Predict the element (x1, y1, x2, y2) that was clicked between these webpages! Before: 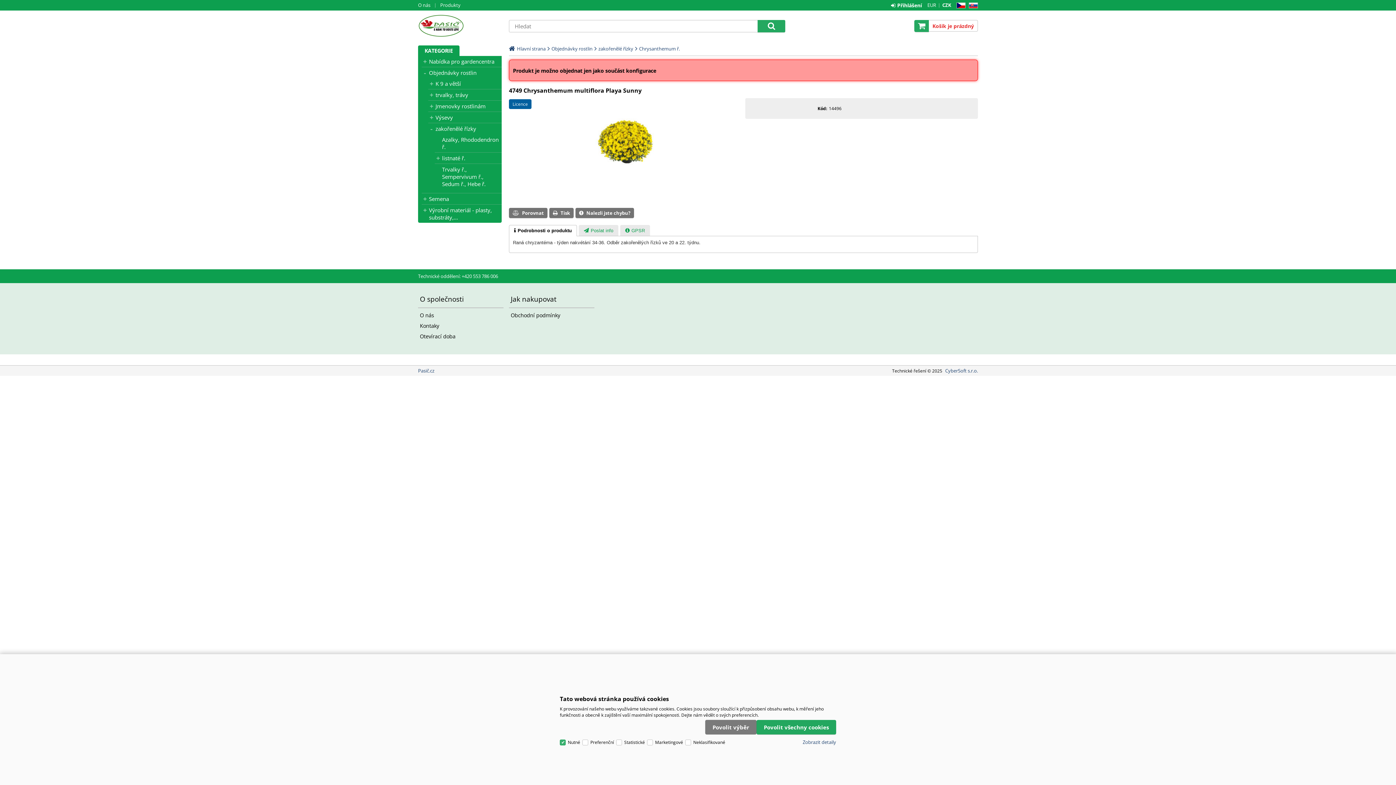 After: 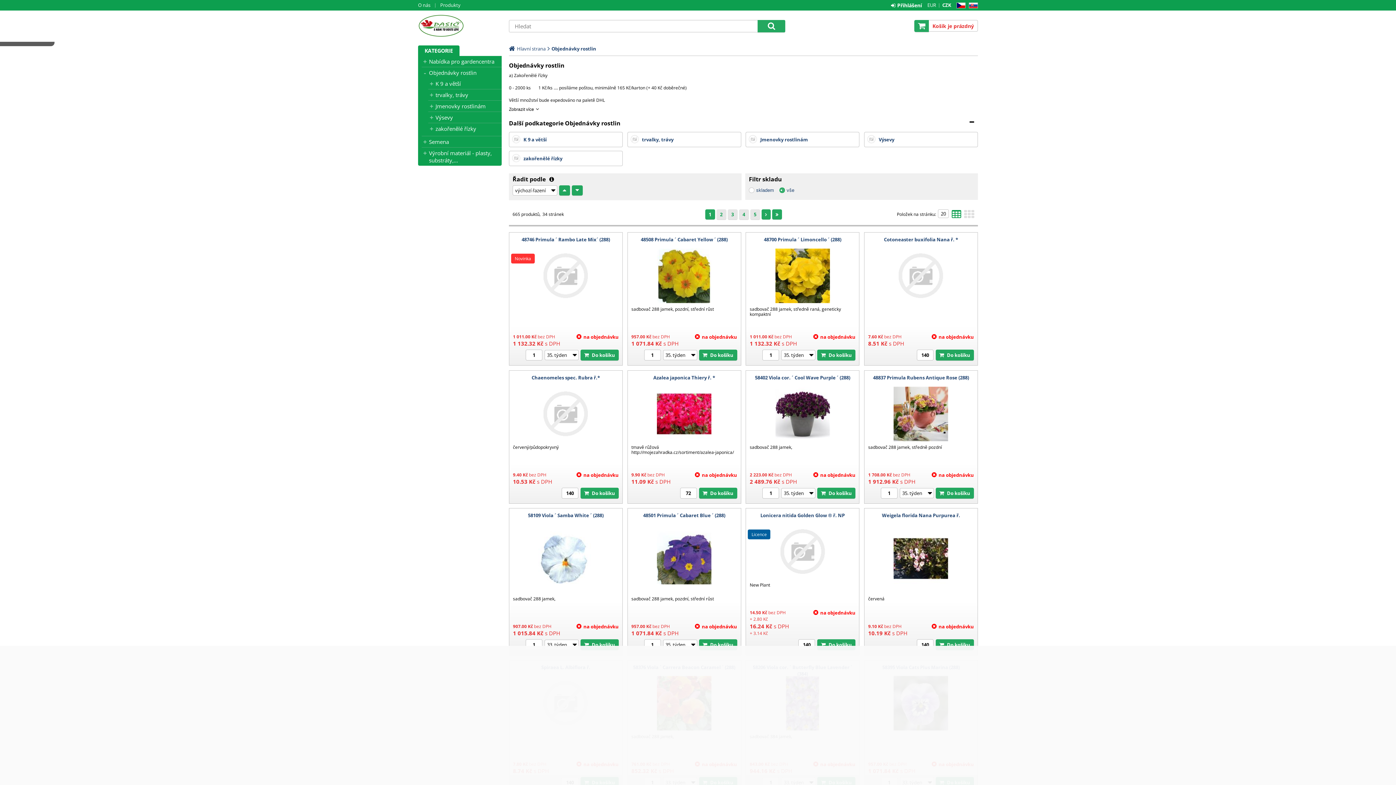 Action: label: Objednávky rostlin bbox: (547, 45, 592, 52)